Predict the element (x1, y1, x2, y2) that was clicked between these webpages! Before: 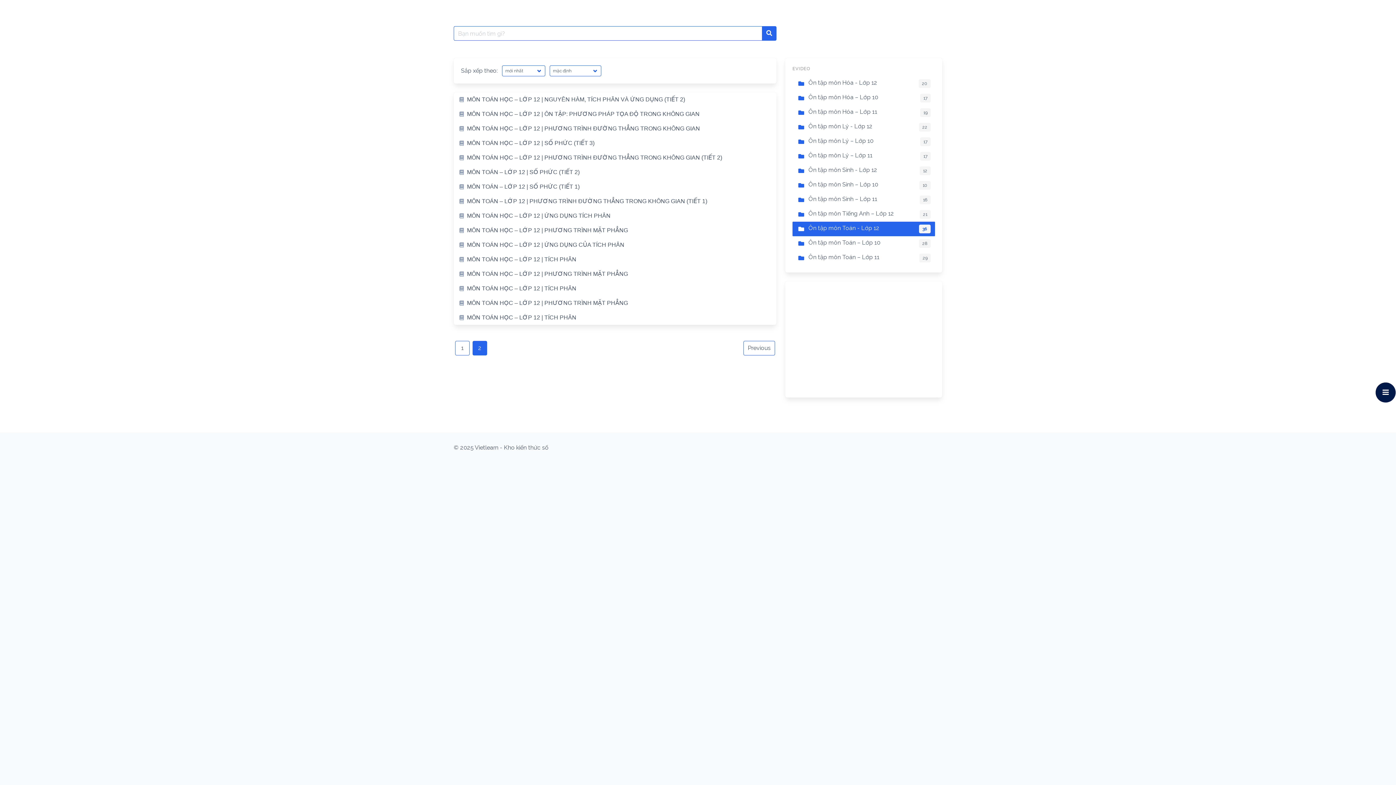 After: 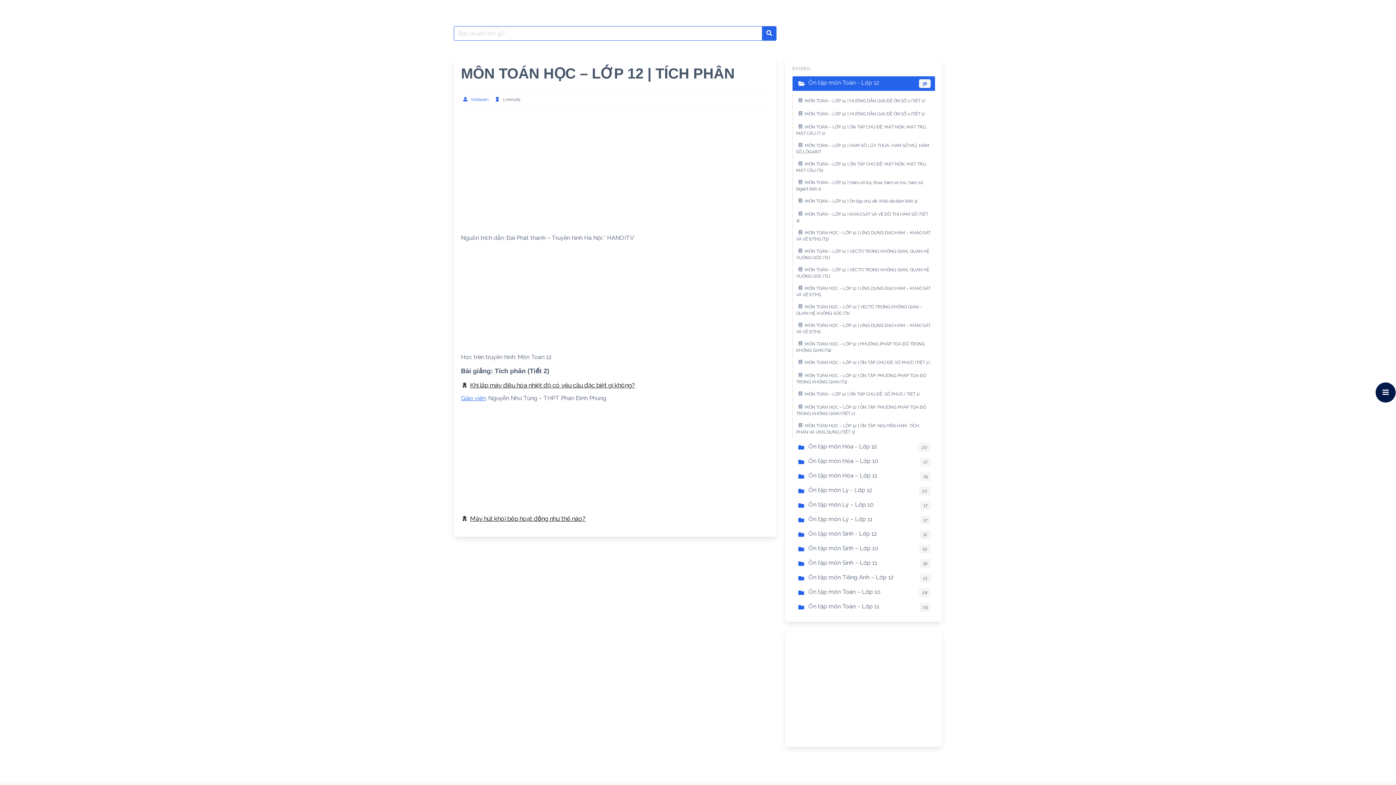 Action: bbox: (453, 281, 776, 296) label: MÔN TOÁN HỌC – LỚP 12 | TÍCH PHÂN